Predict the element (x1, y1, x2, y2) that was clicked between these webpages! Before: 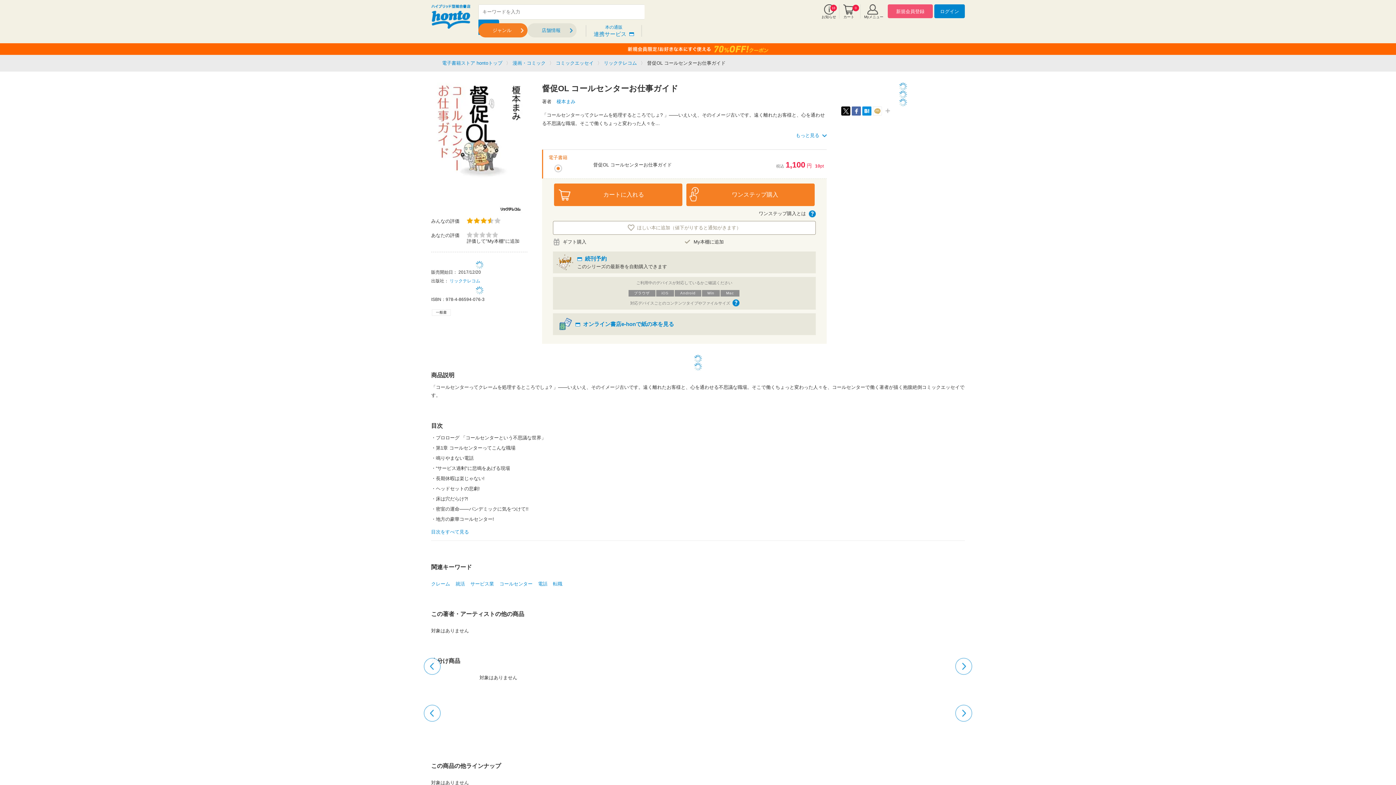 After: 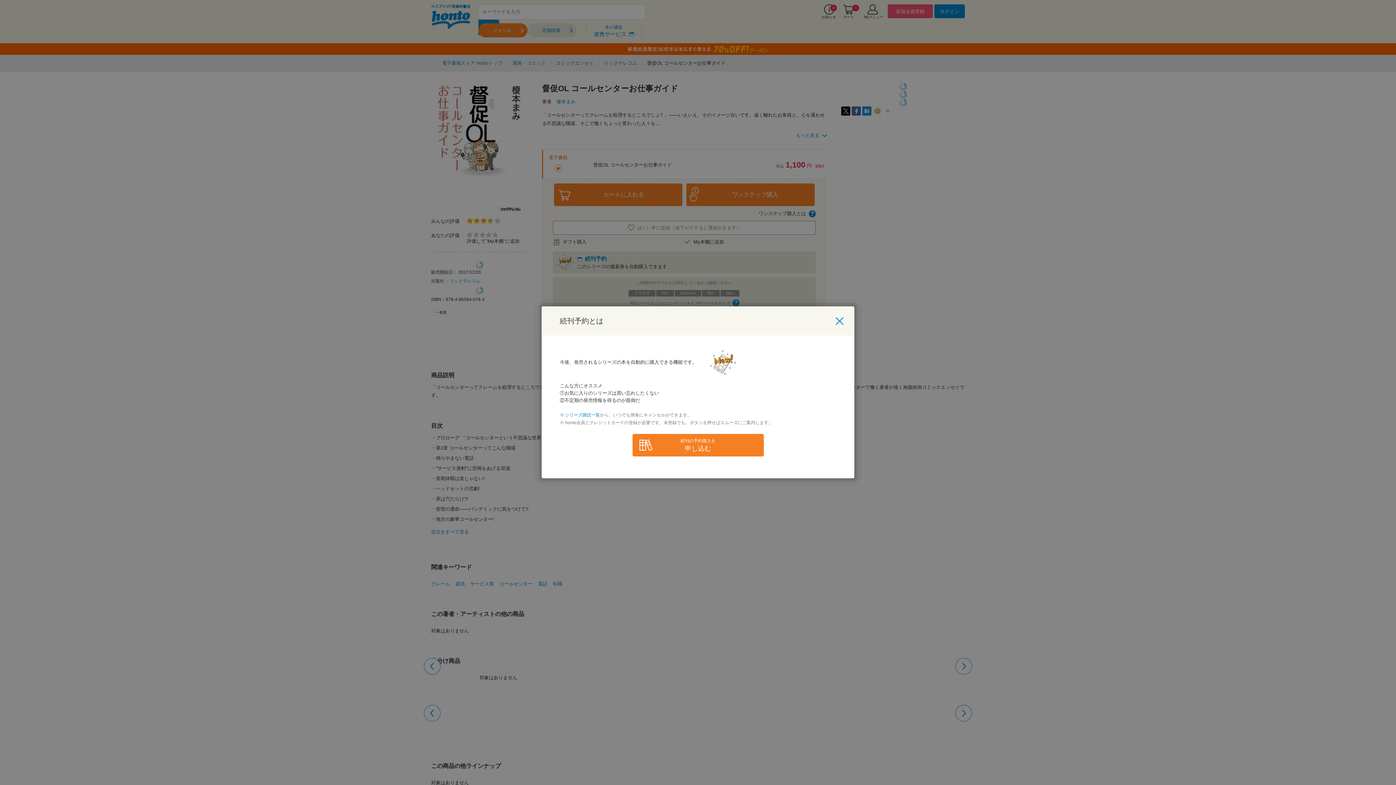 Action: label: 続刊予約 bbox: (577, 254, 606, 263)